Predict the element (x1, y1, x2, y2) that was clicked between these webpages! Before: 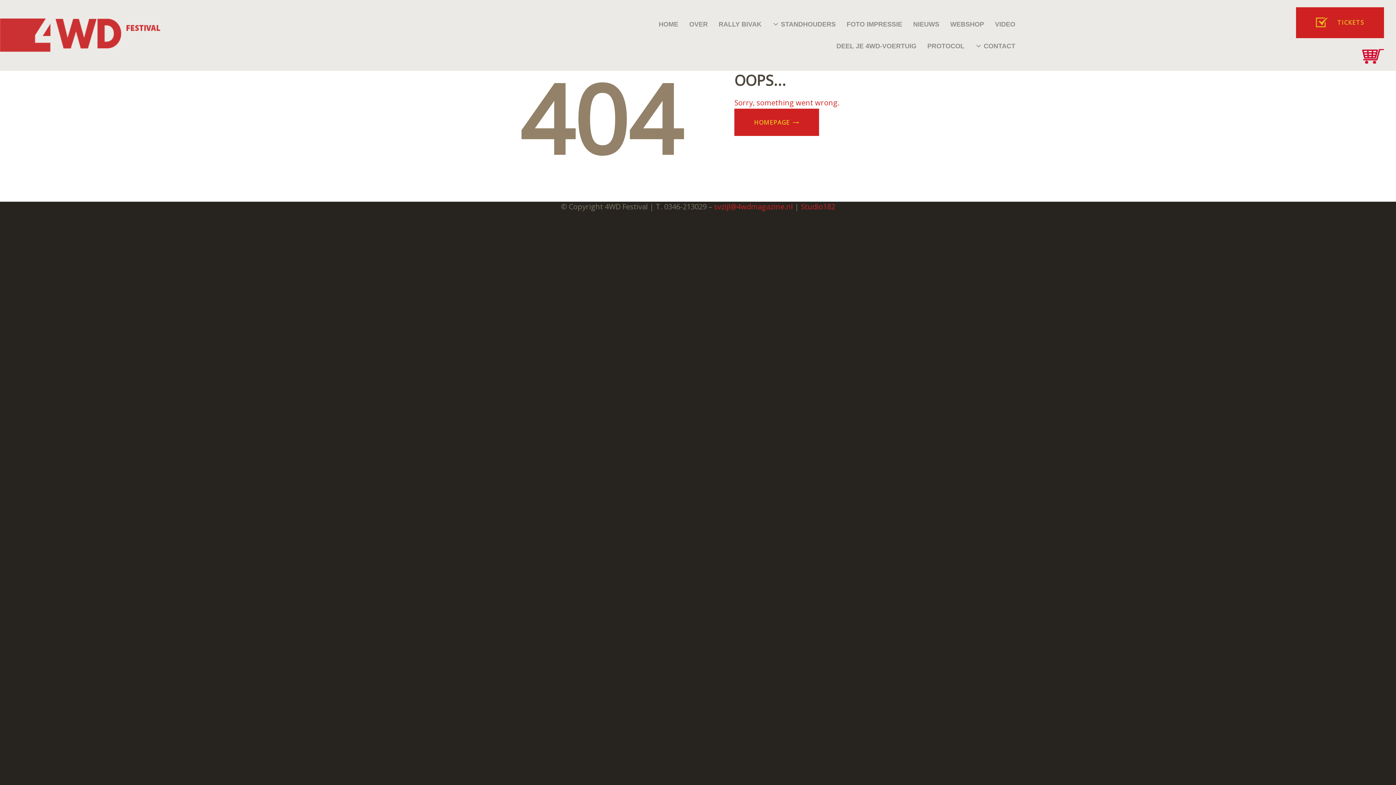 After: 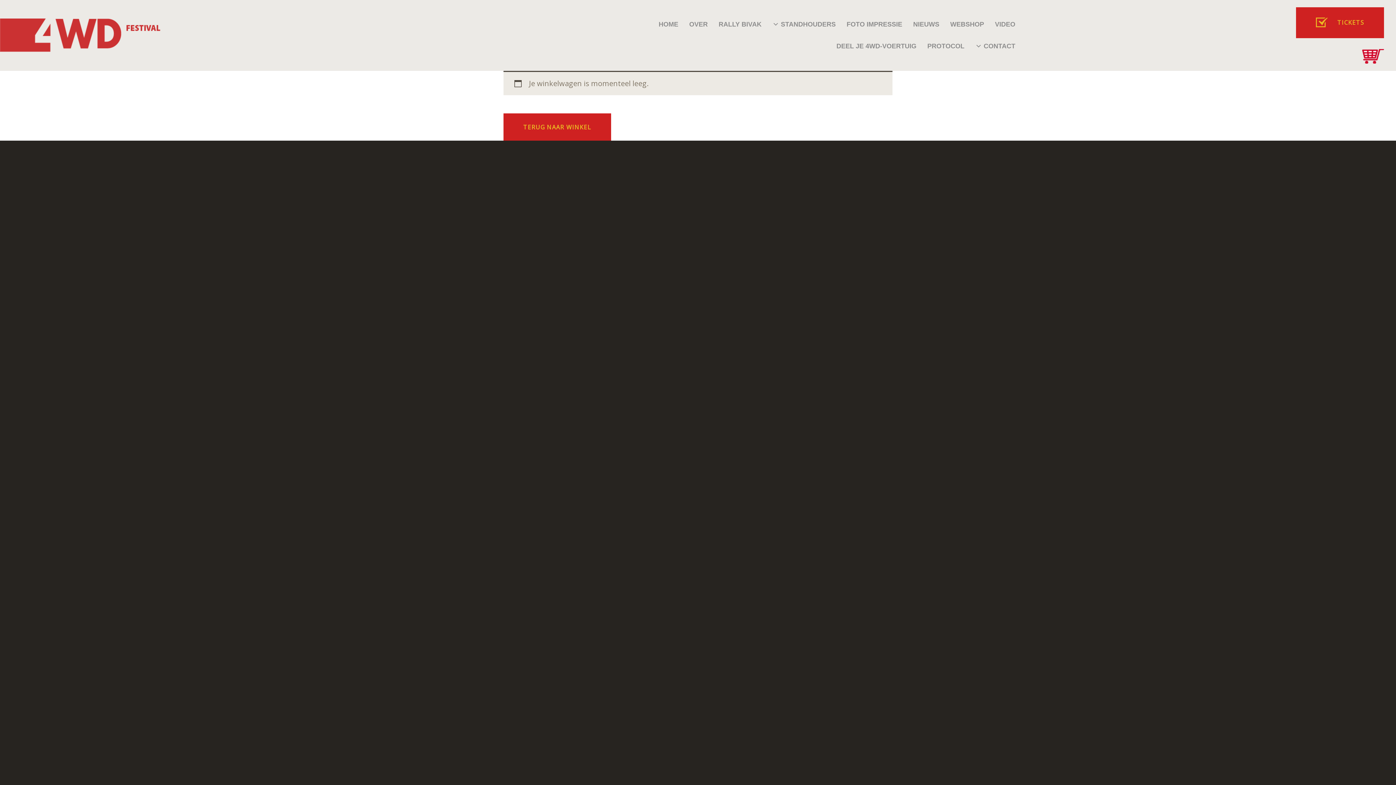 Action: bbox: (1362, 49, 1384, 63)